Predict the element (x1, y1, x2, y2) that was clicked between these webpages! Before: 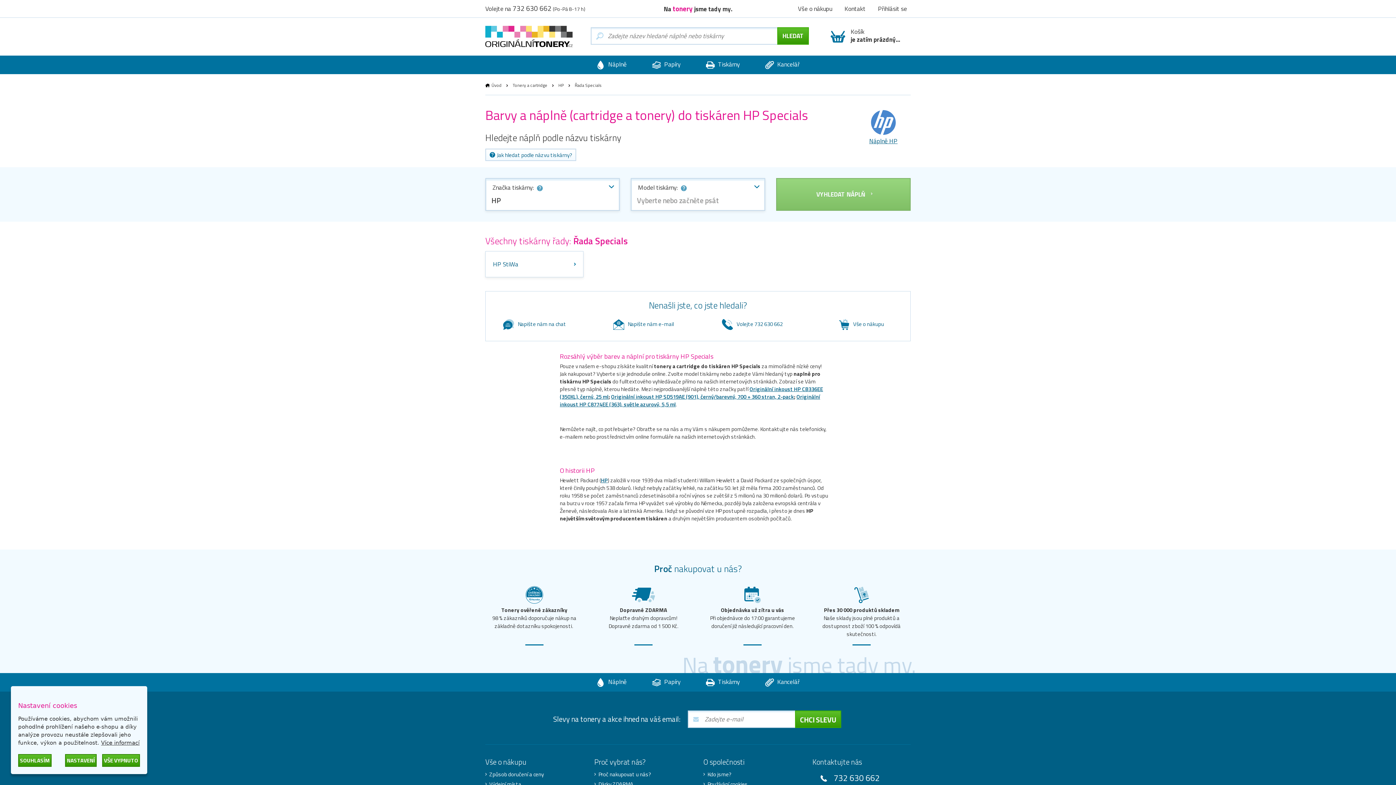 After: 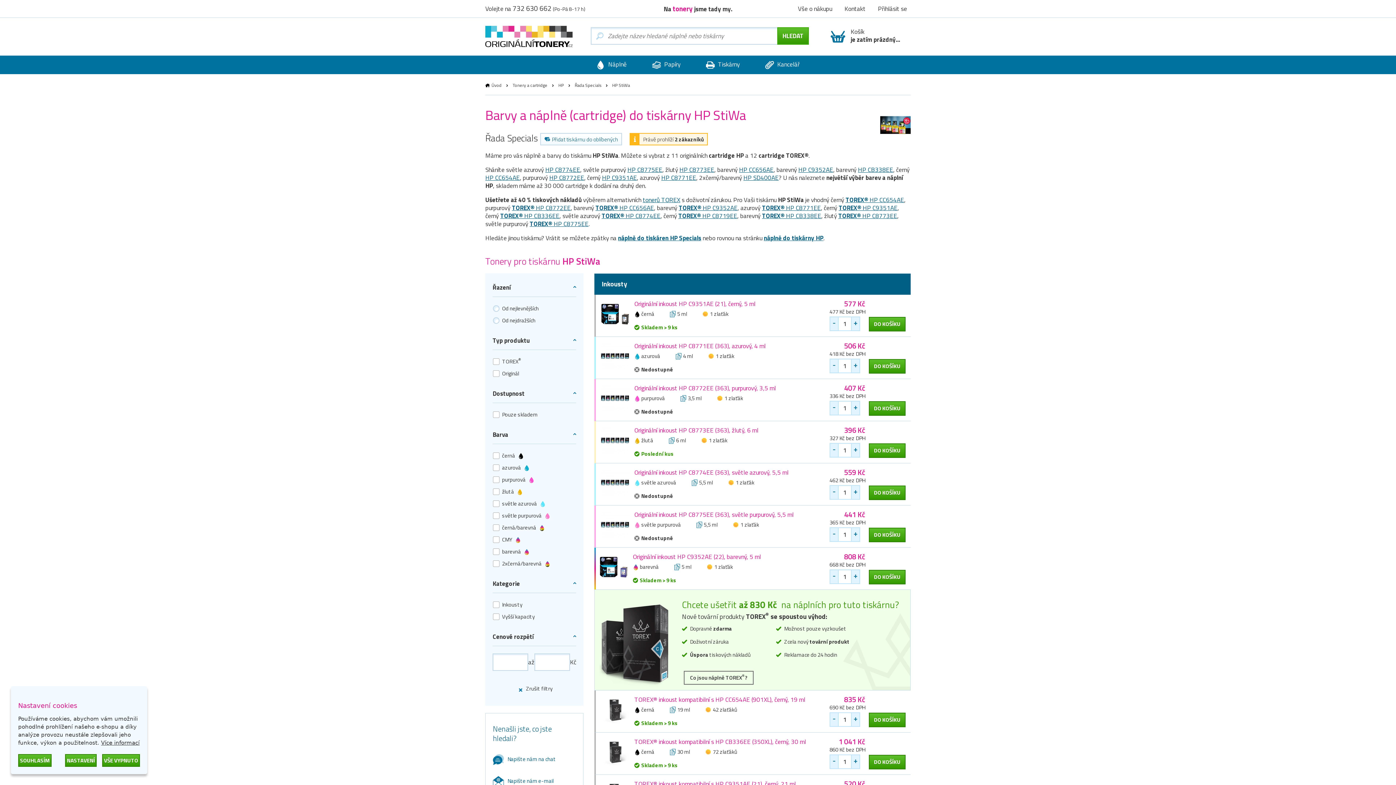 Action: bbox: (485, 251, 583, 277) label: HP StiWa